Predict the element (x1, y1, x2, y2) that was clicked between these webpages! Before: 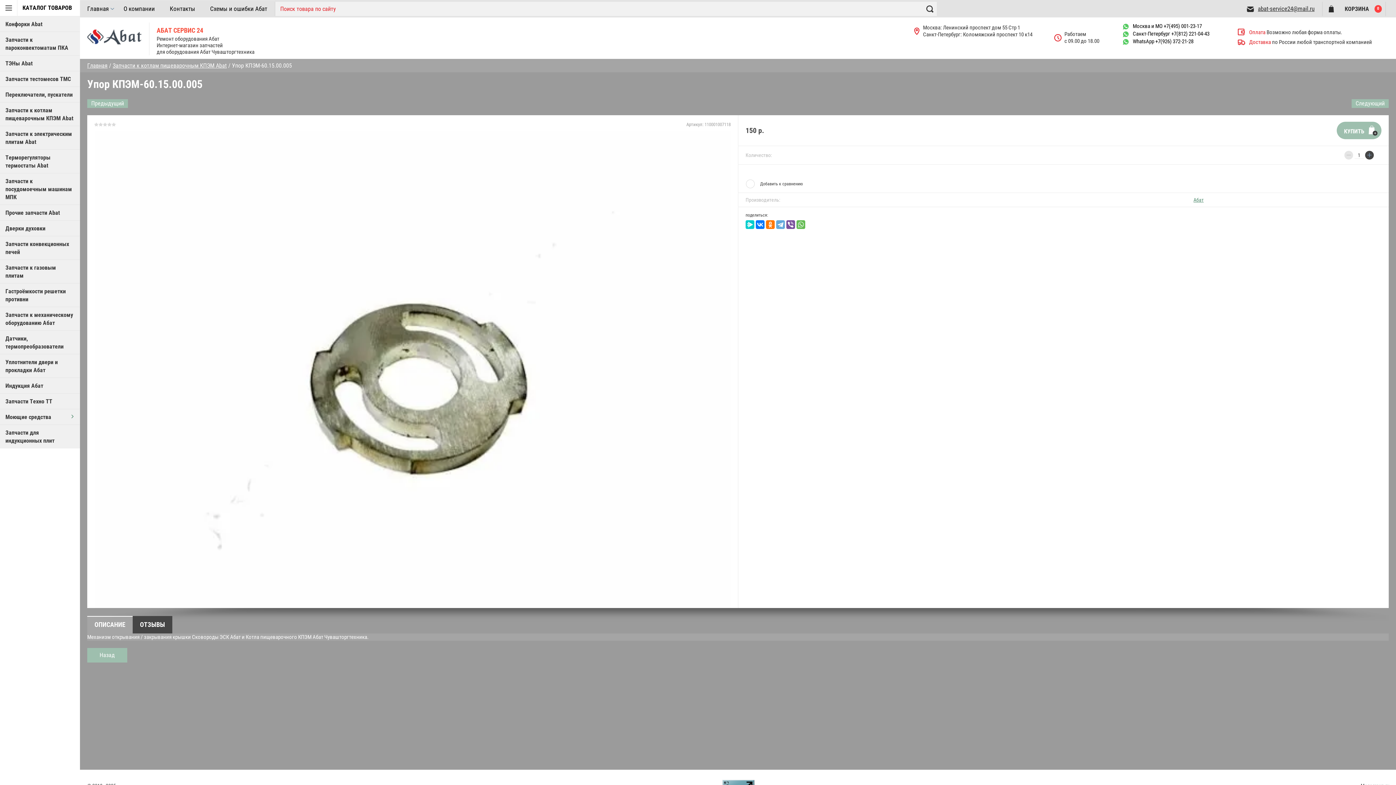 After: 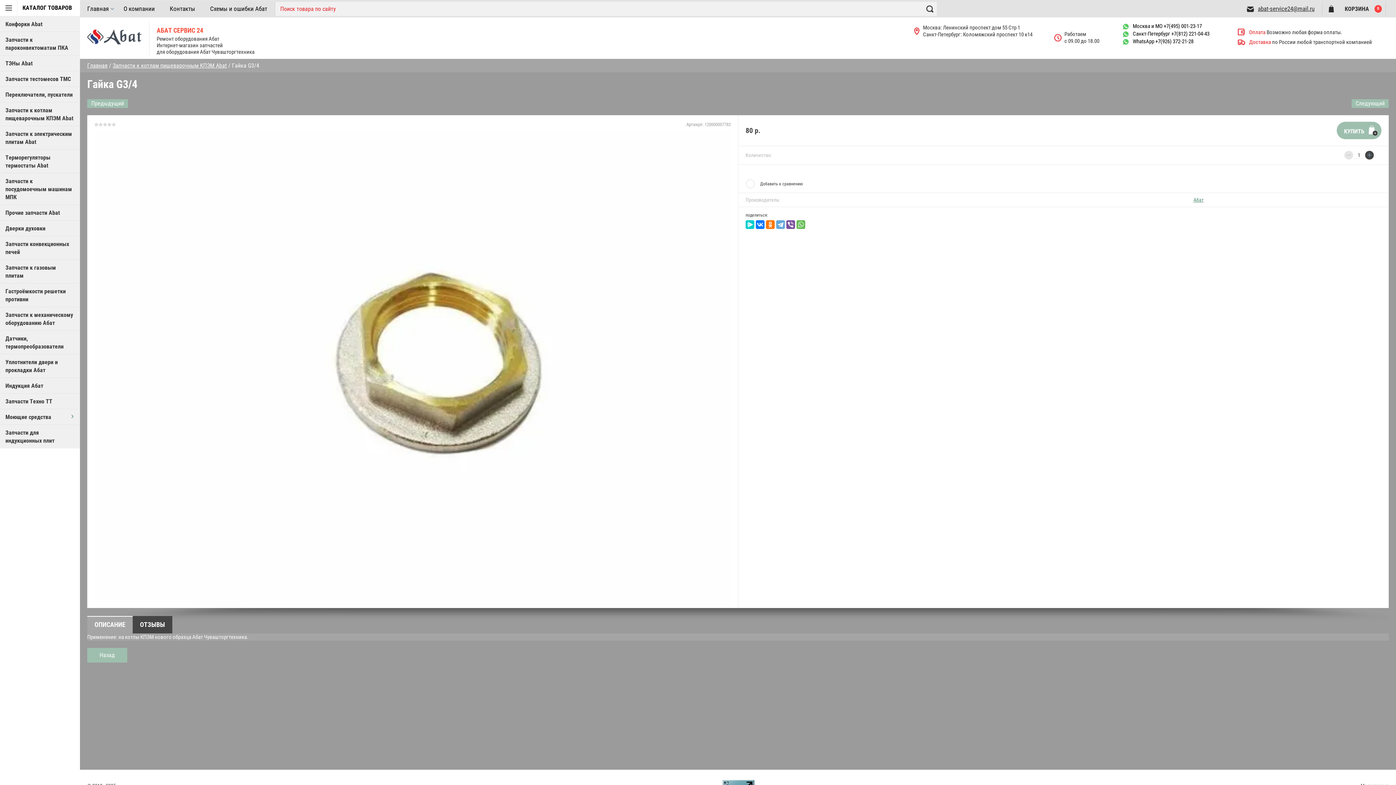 Action: bbox: (1352, 99, 1389, 108) label: Следующий